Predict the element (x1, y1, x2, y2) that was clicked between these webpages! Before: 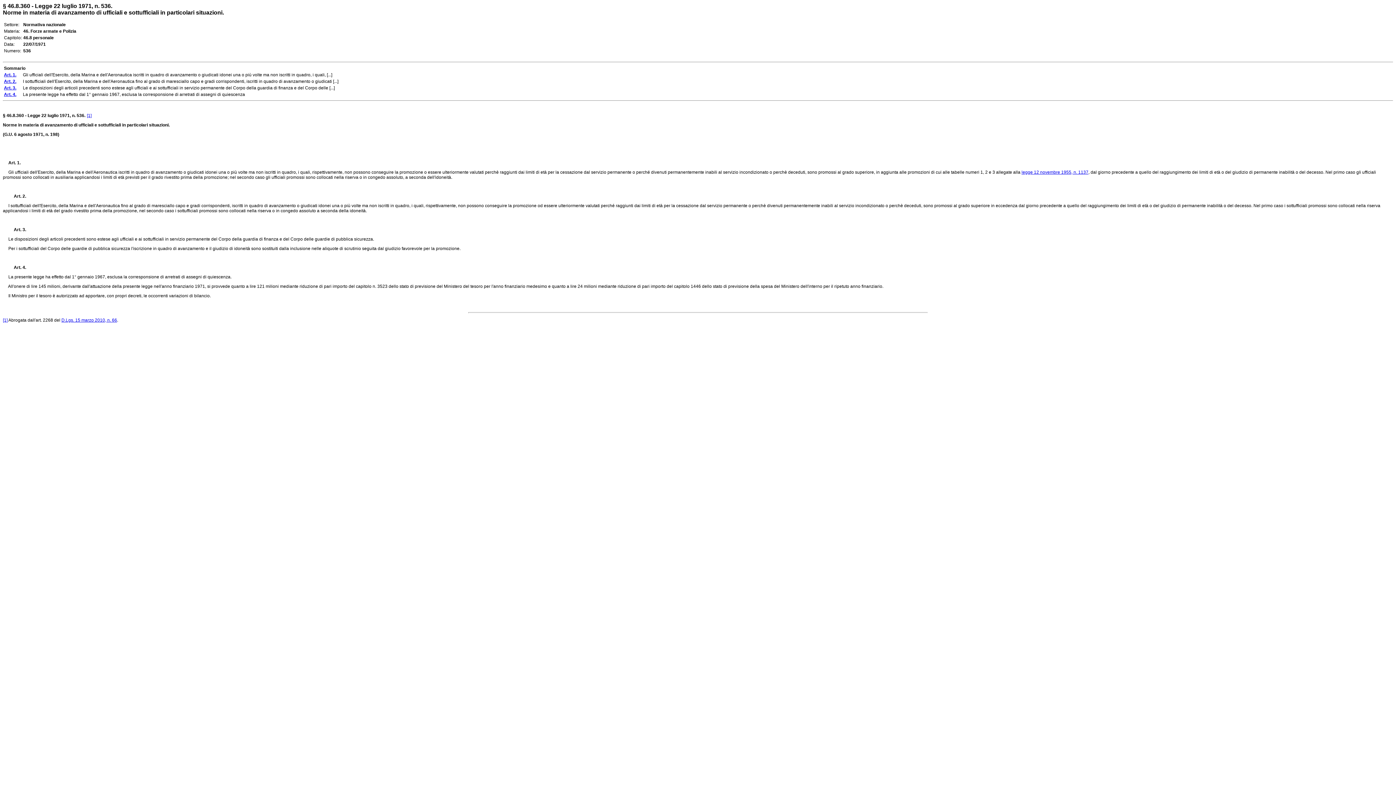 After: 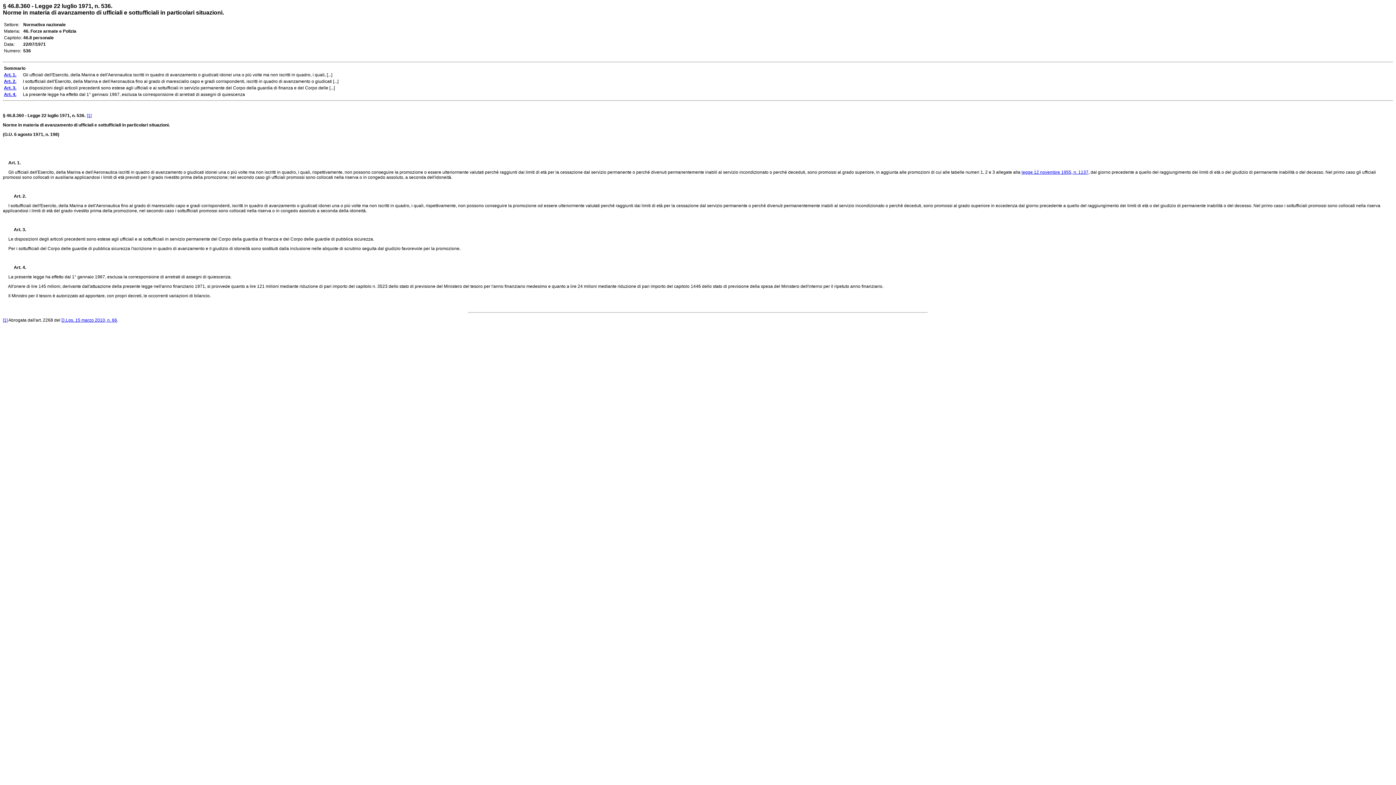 Action: bbox: (8, 265, 26, 270) label:      Art. 4.